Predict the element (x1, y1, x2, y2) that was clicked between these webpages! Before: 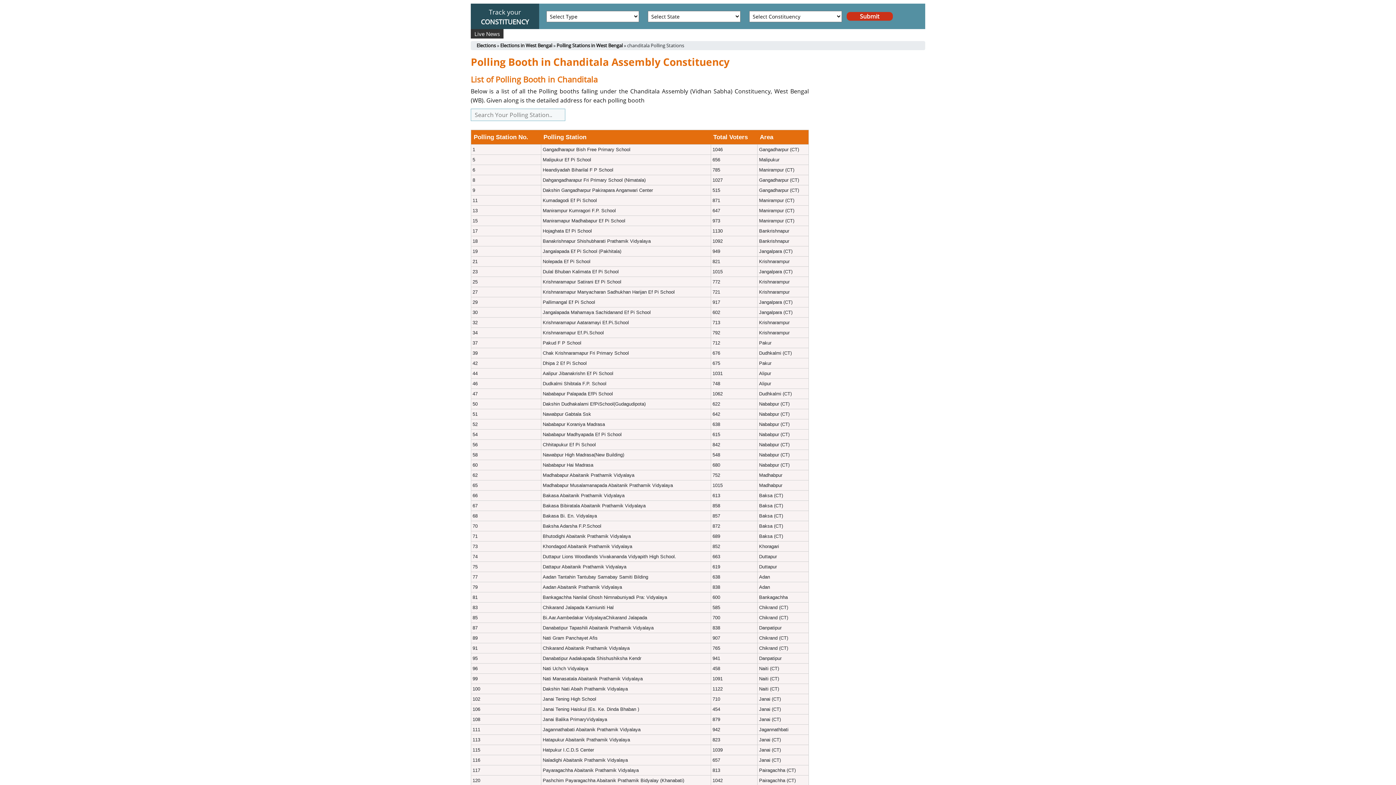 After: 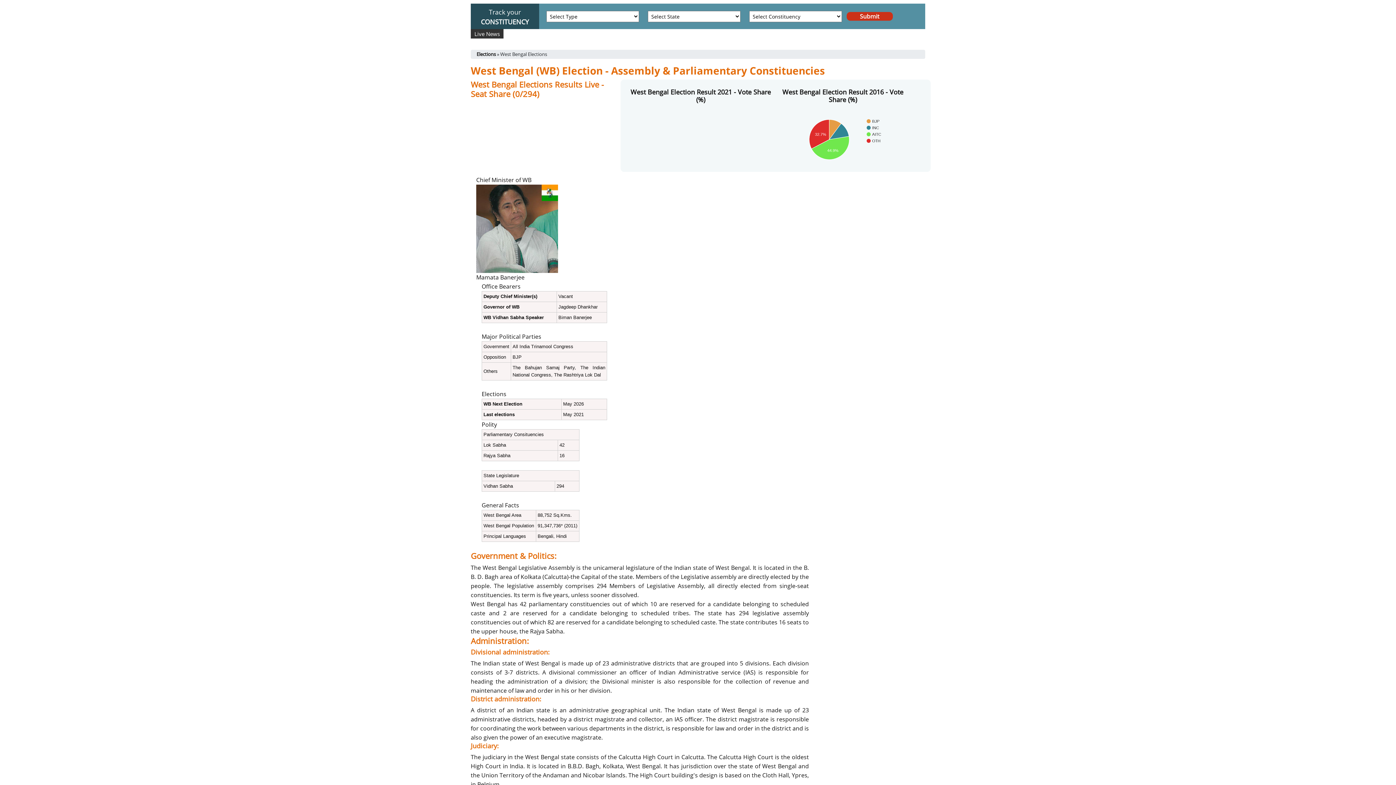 Action: label: Elections in West Bengal bbox: (500, 42, 552, 49)